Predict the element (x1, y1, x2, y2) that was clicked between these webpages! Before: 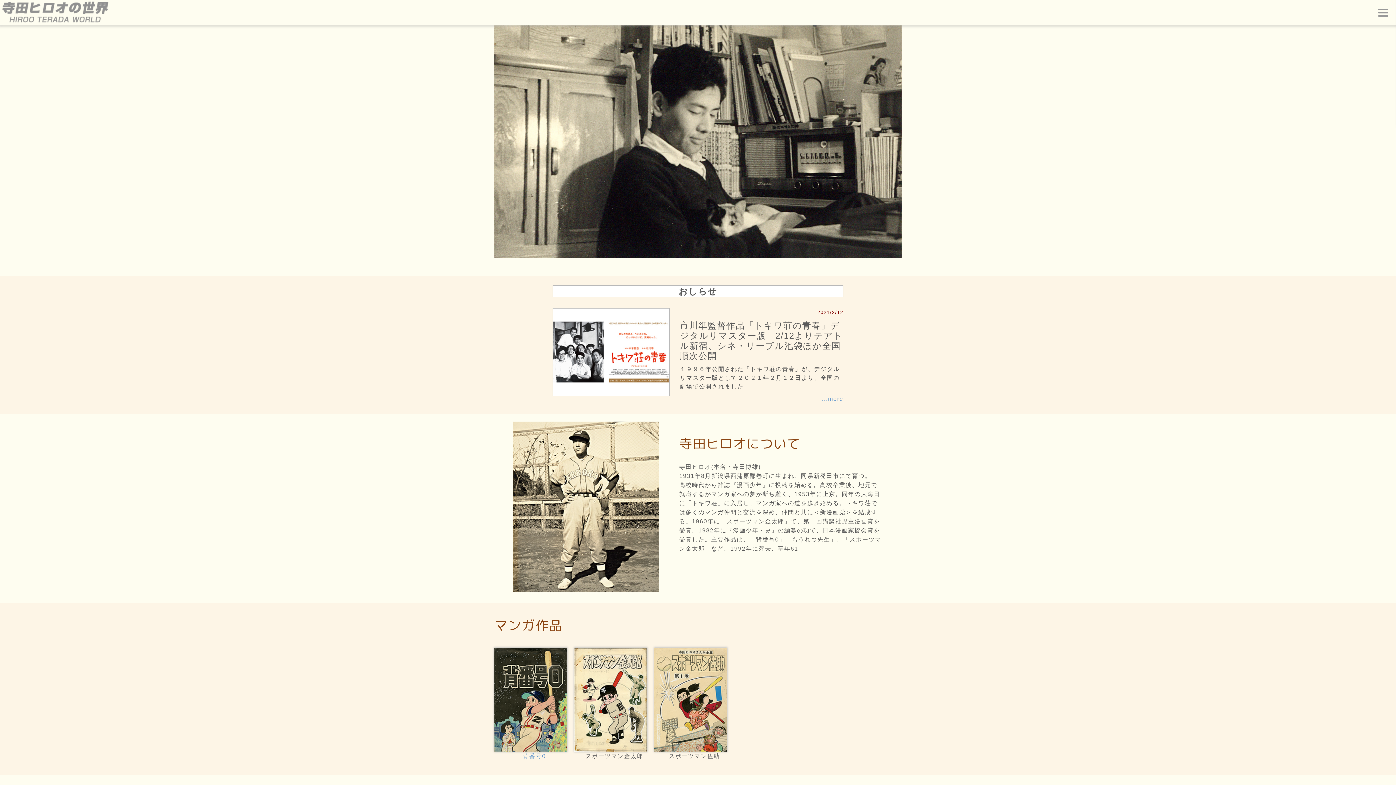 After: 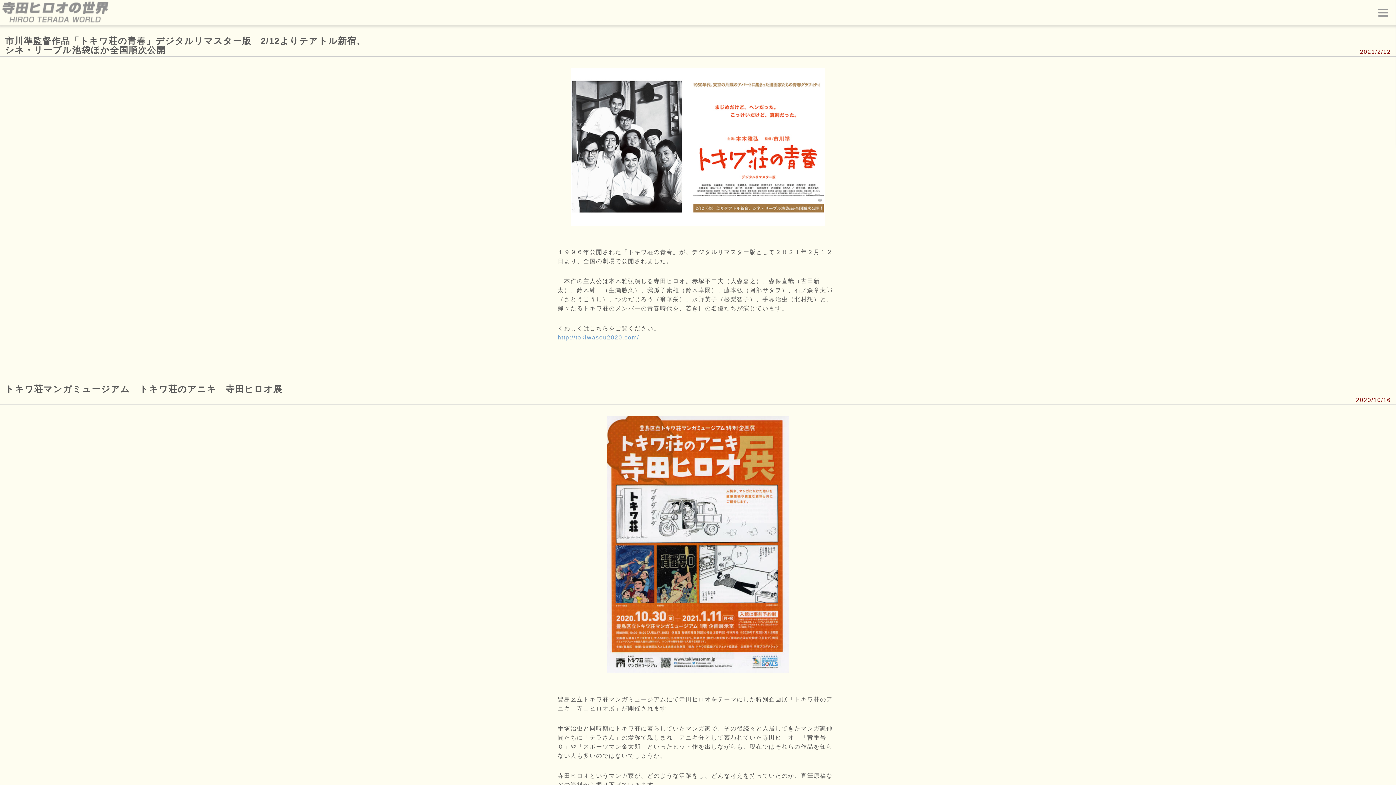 Action: bbox: (680, 320, 843, 361) label: 市川準監督作品「トキワ荘の青春」デジタルリマスター版　2/12よりテアトル新宿、シネ・リーブル池袋ほか全国順次公開